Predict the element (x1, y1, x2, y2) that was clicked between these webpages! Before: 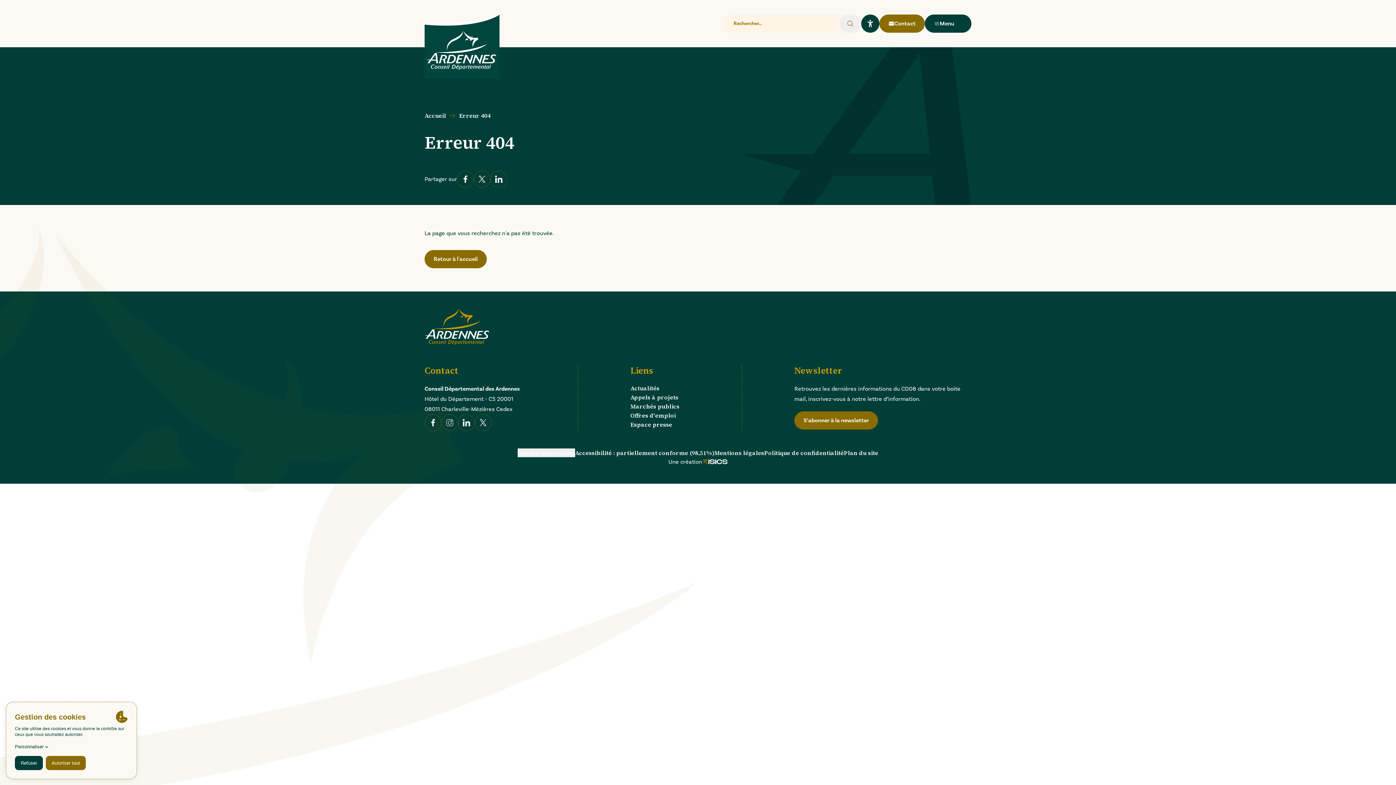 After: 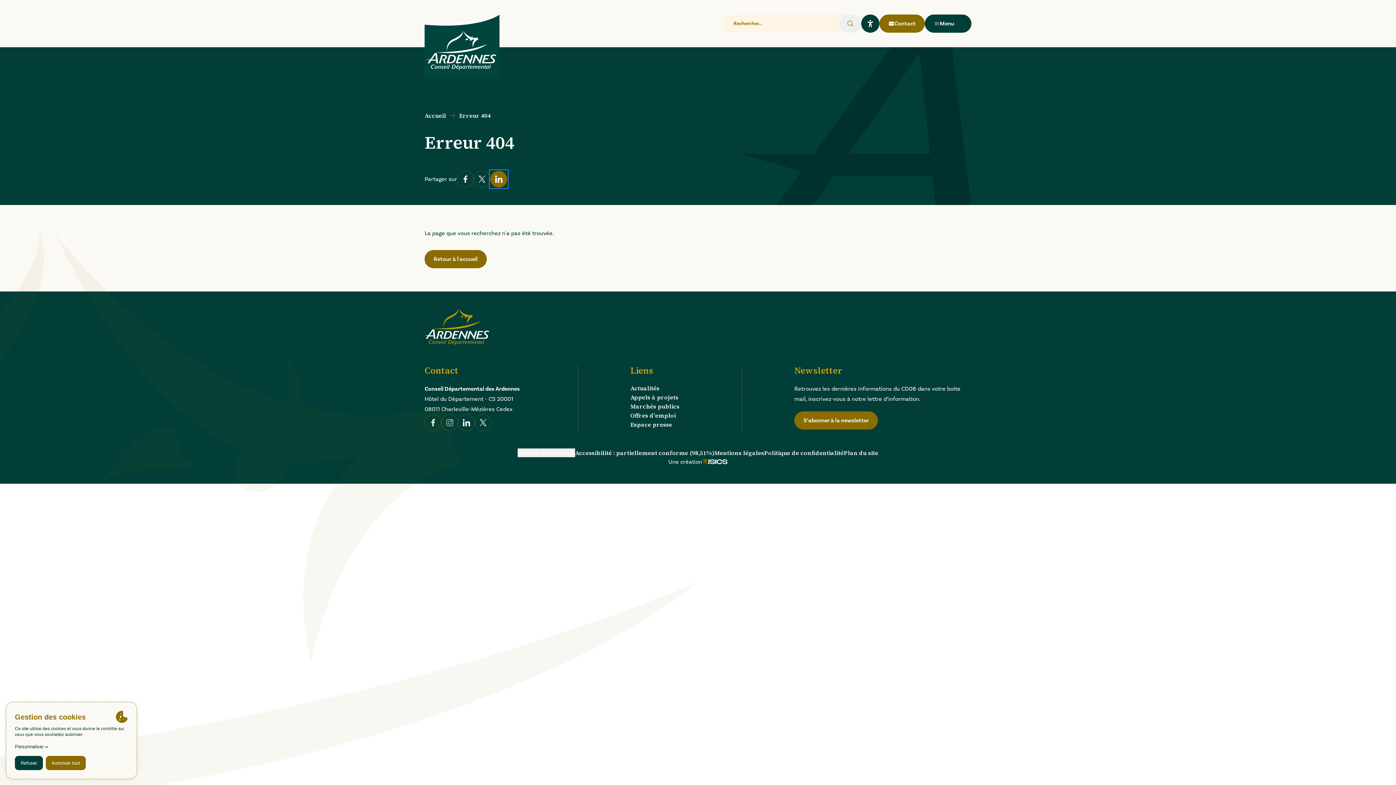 Action: bbox: (490, 170, 507, 187) label: linkedin